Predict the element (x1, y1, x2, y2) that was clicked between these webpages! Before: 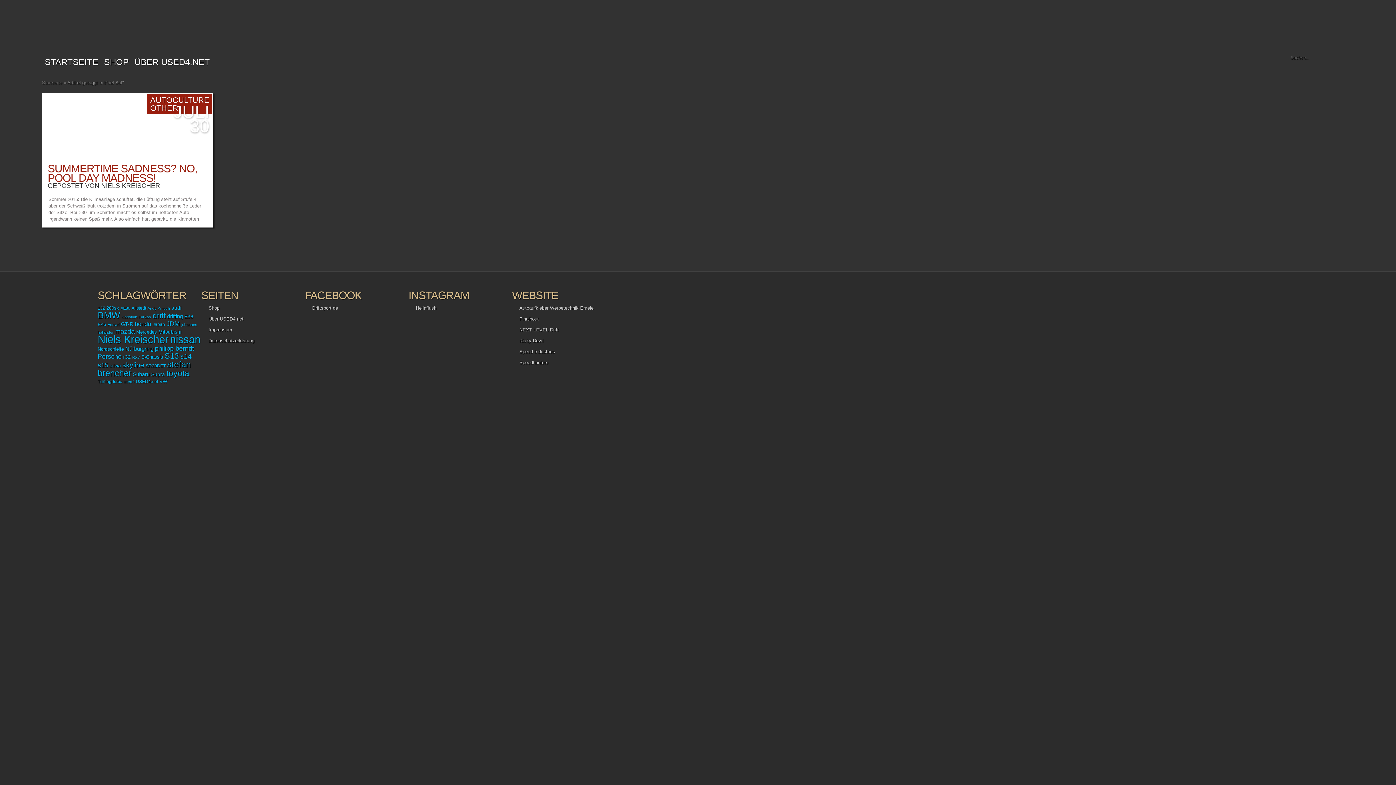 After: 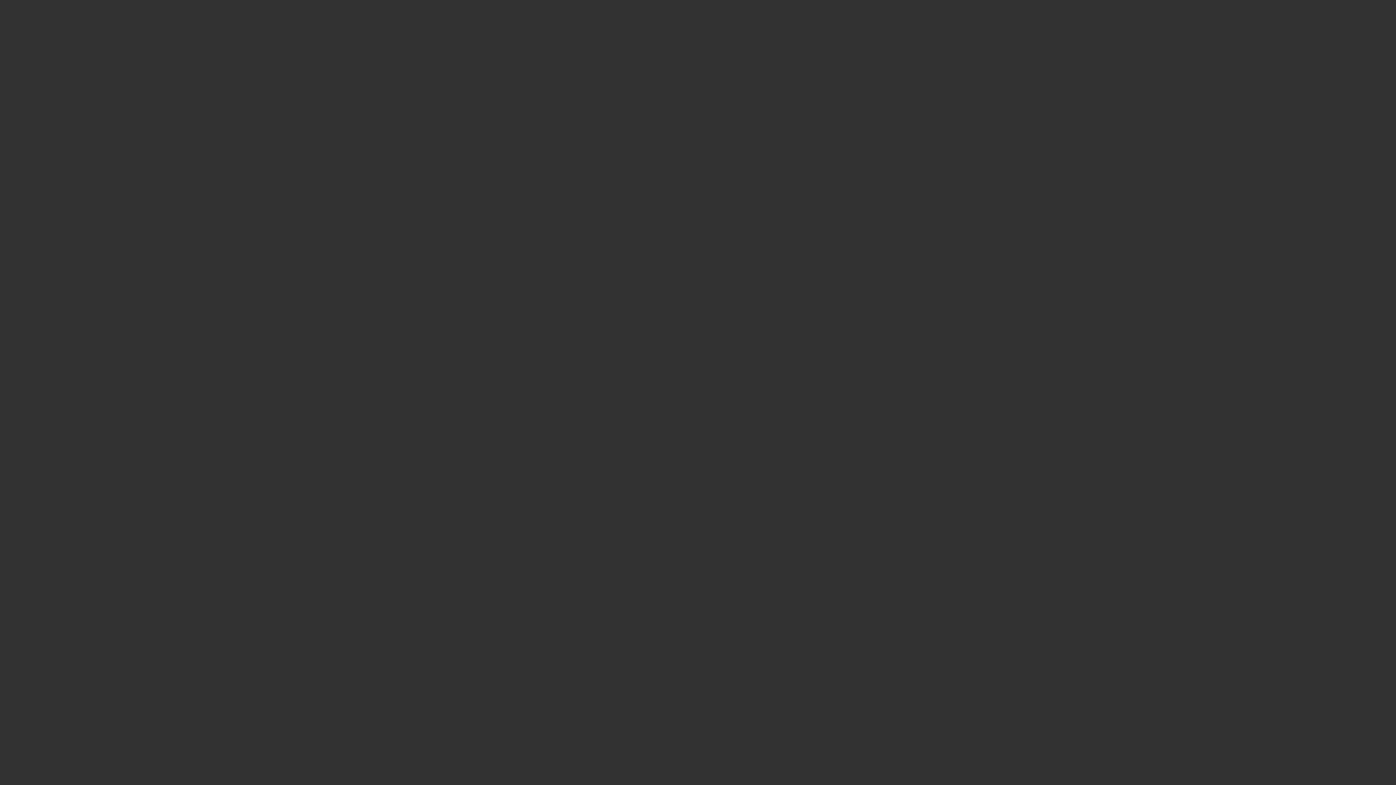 Action: bbox: (201, 327, 232, 332) label: Impressum